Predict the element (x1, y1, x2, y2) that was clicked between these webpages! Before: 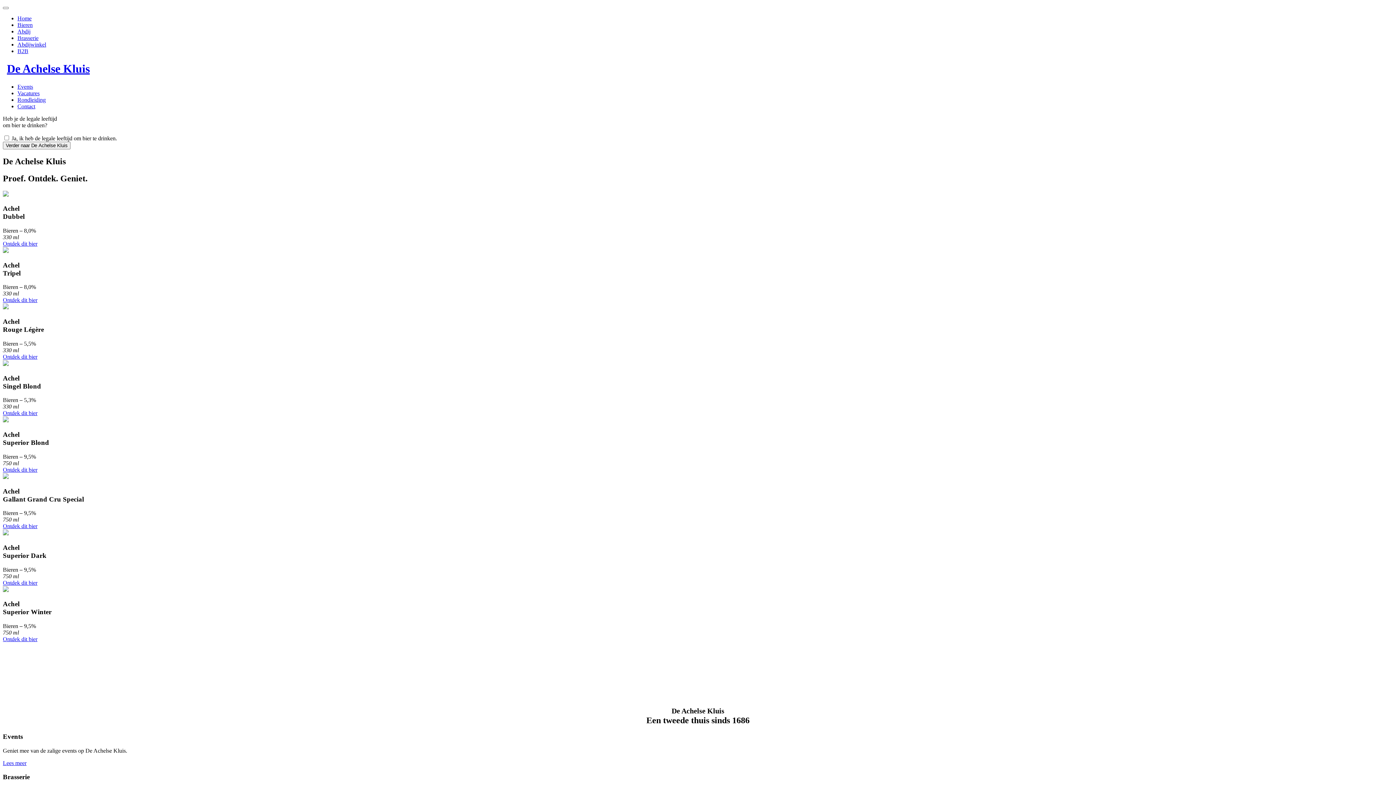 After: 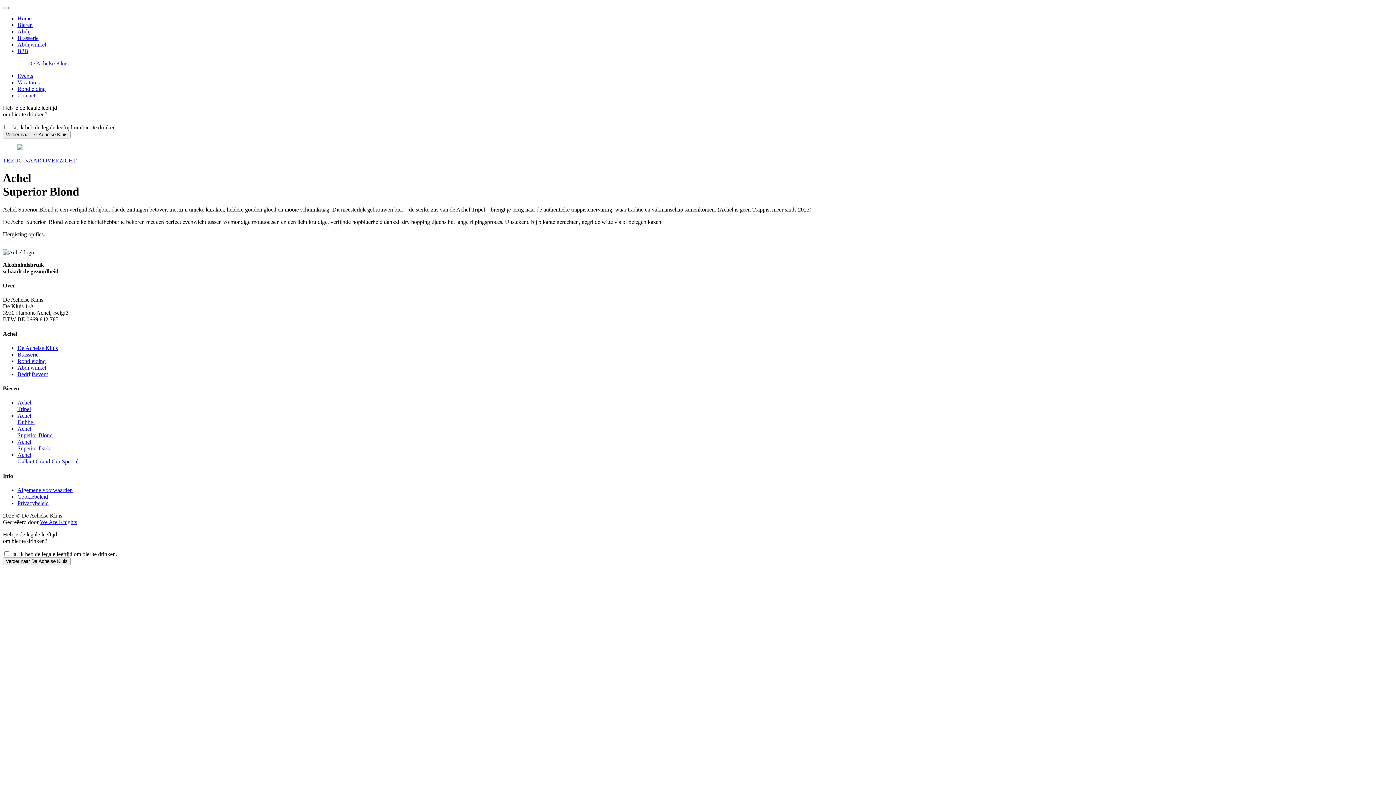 Action: label: Ontdek dit bier bbox: (2, 466, 37, 473)